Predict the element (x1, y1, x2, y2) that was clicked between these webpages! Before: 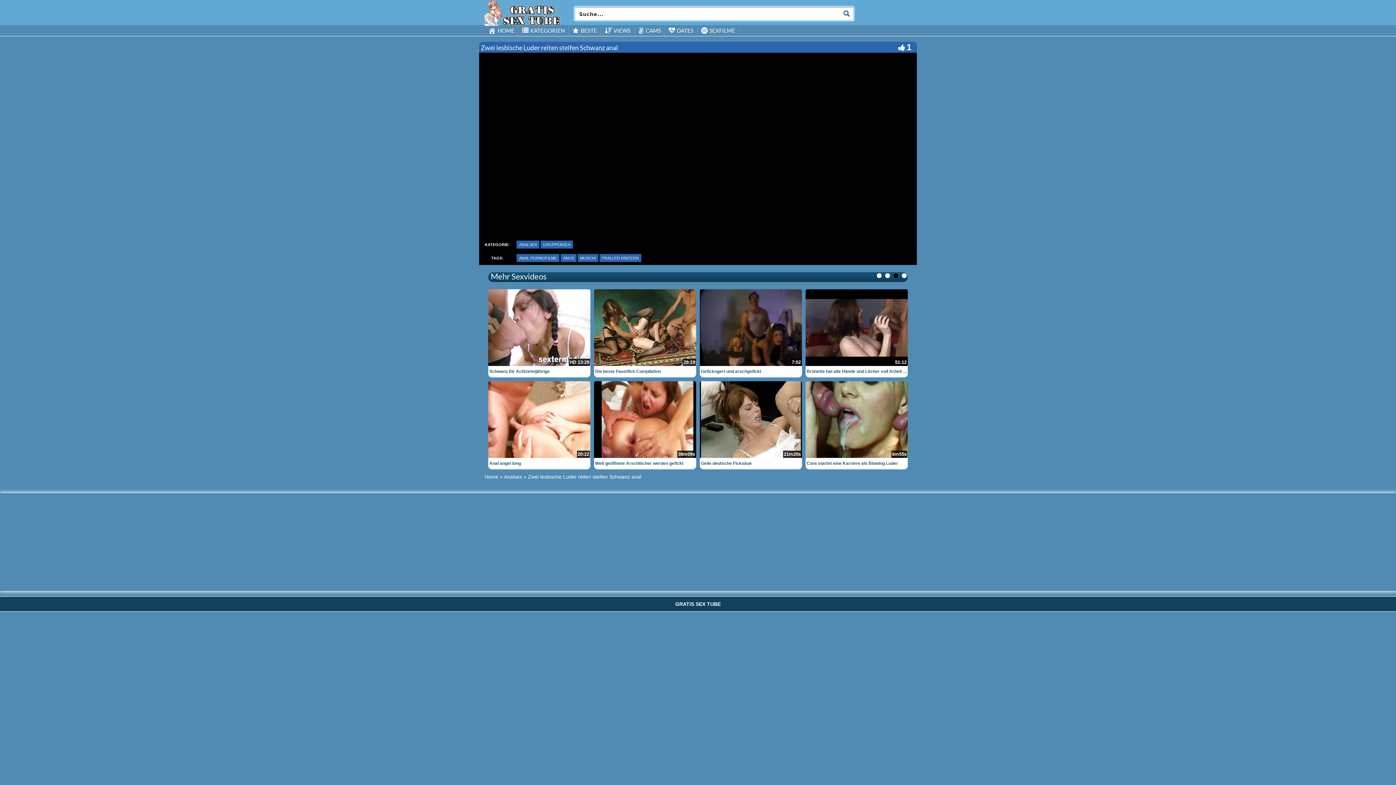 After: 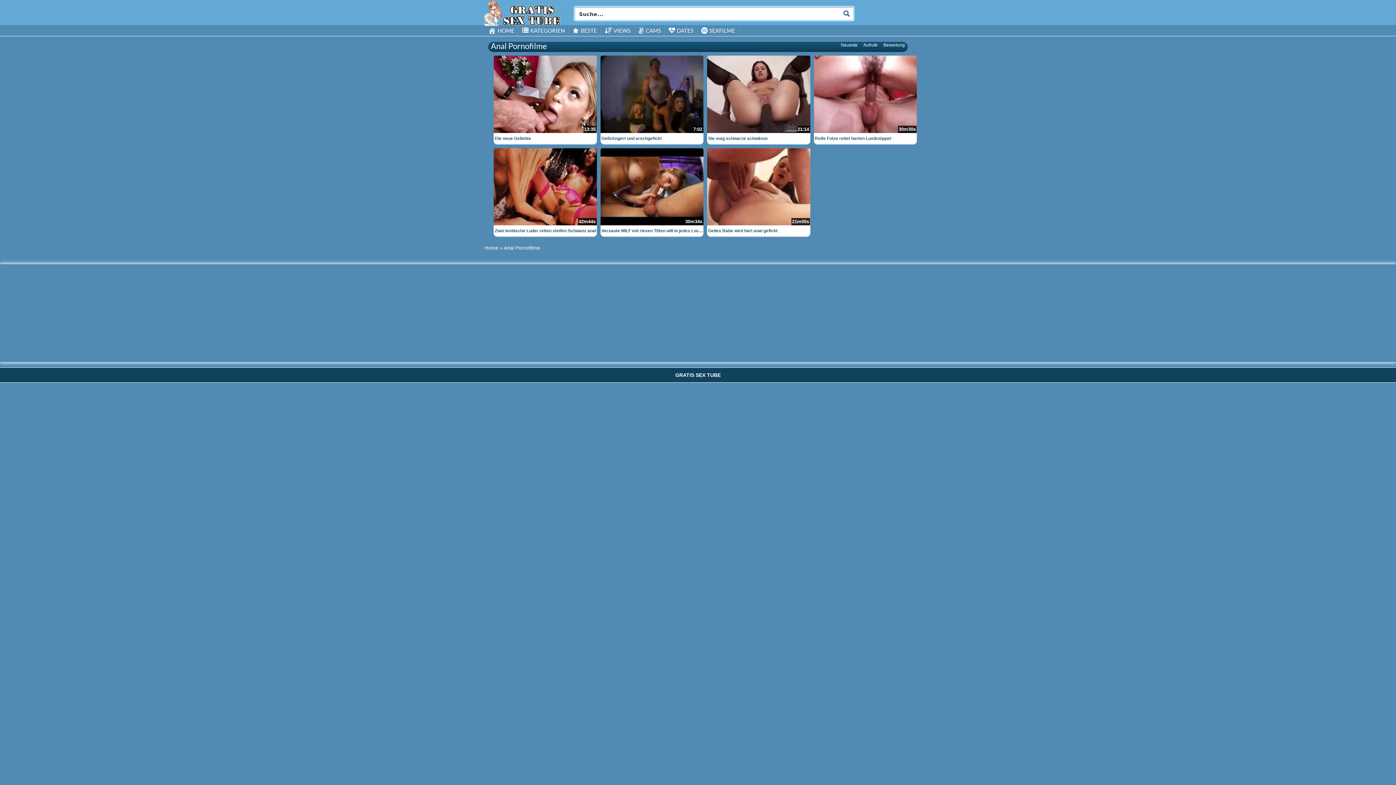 Action: bbox: (516, 254, 559, 262) label: ANAL PORNOFILME